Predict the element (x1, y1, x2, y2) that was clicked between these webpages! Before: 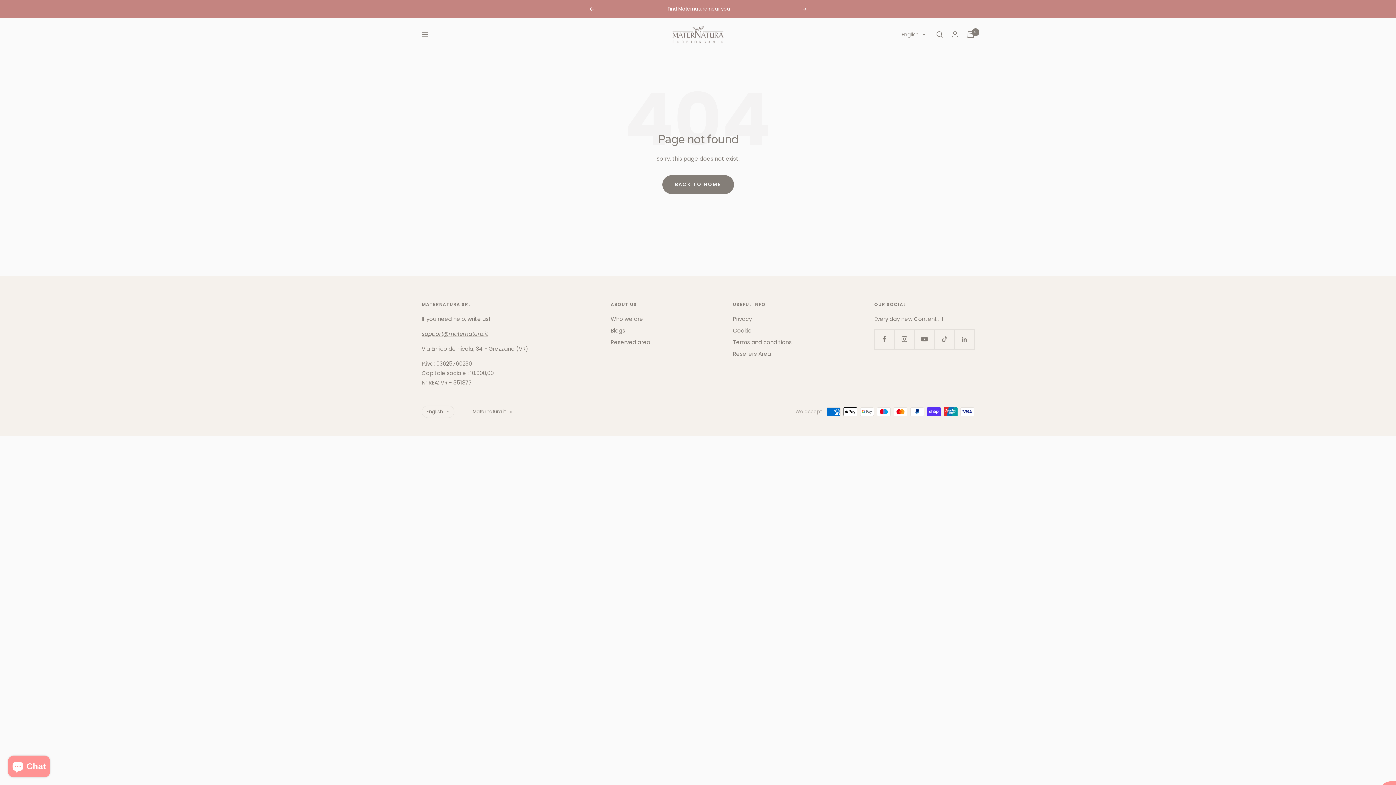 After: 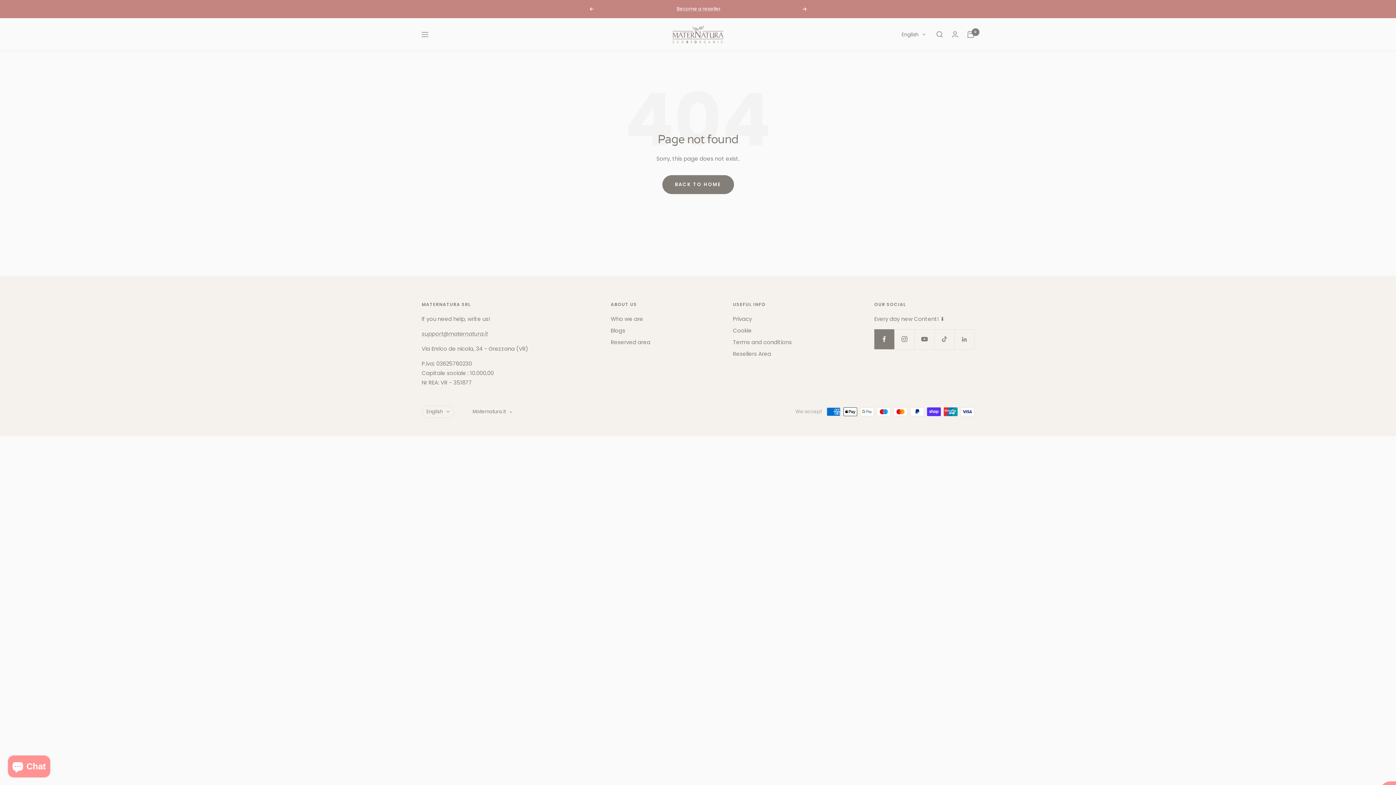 Action: label: Follow us on Facebook bbox: (874, 329, 894, 349)